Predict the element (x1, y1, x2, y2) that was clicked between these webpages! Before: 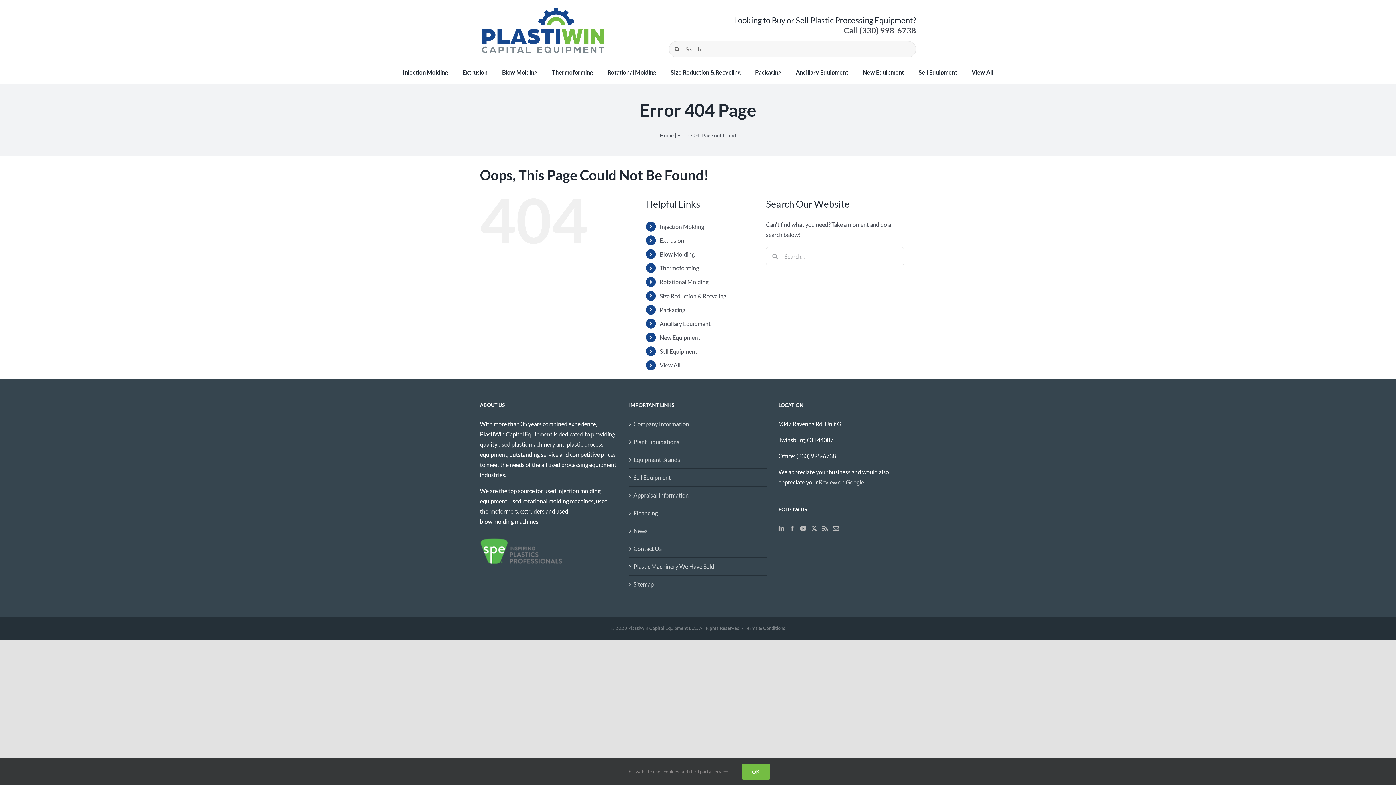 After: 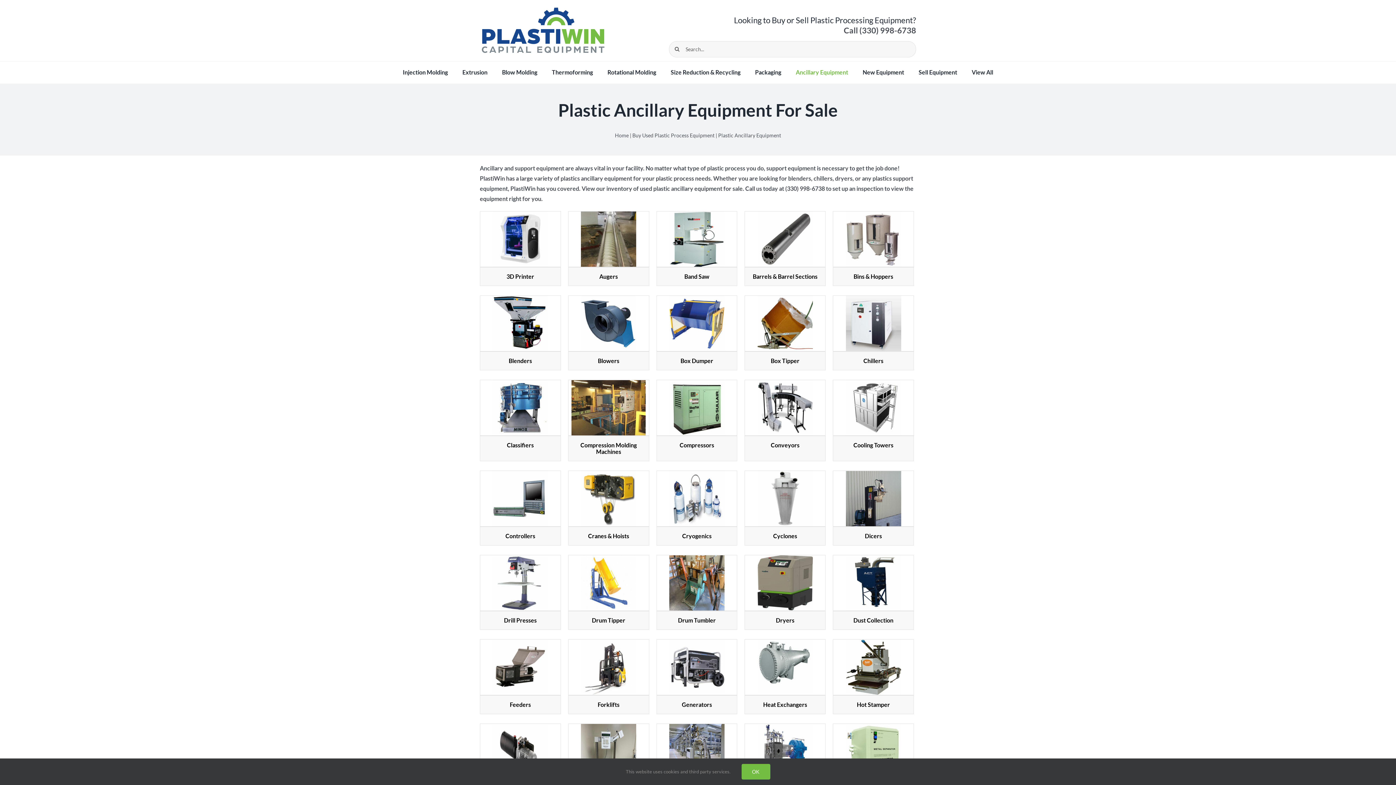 Action: label: Ancillary Equipment bbox: (659, 320, 710, 327)